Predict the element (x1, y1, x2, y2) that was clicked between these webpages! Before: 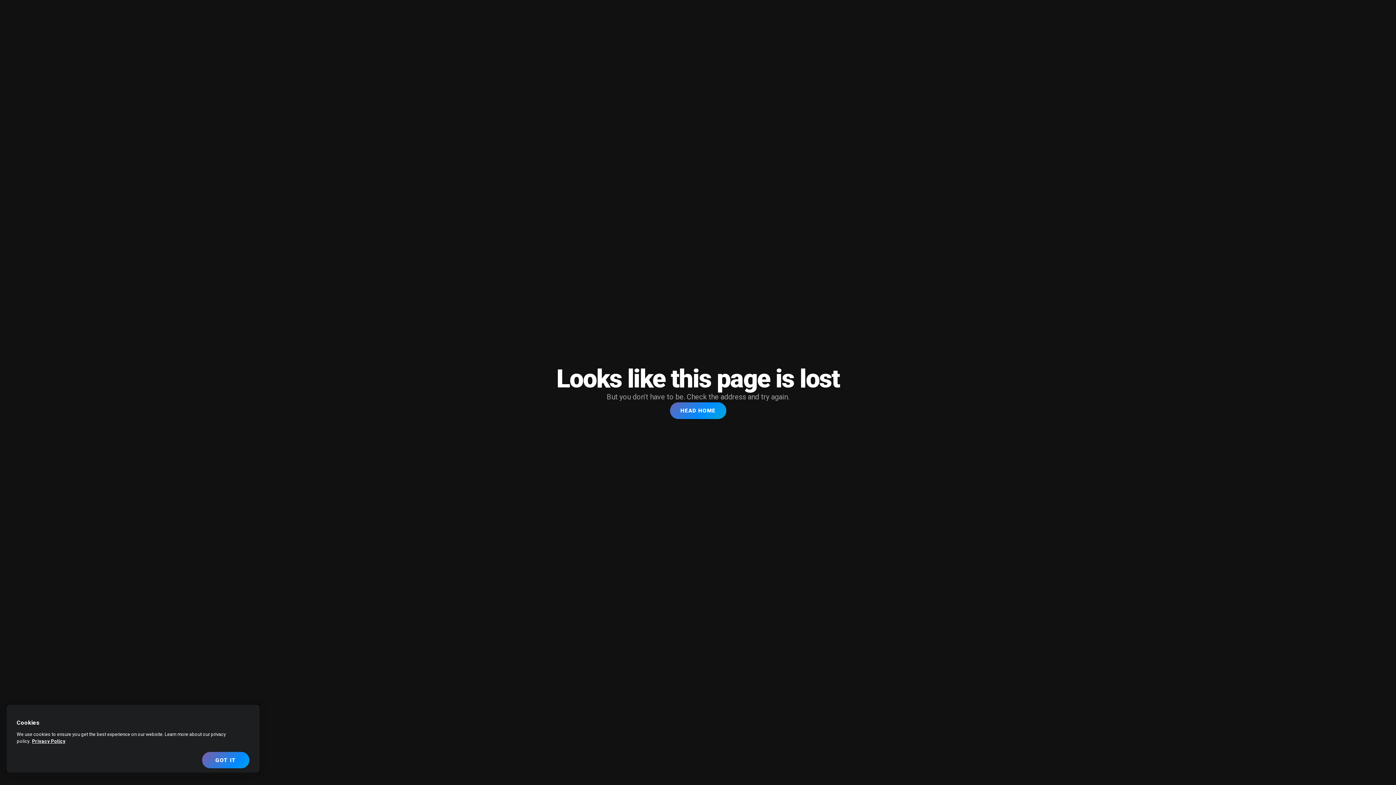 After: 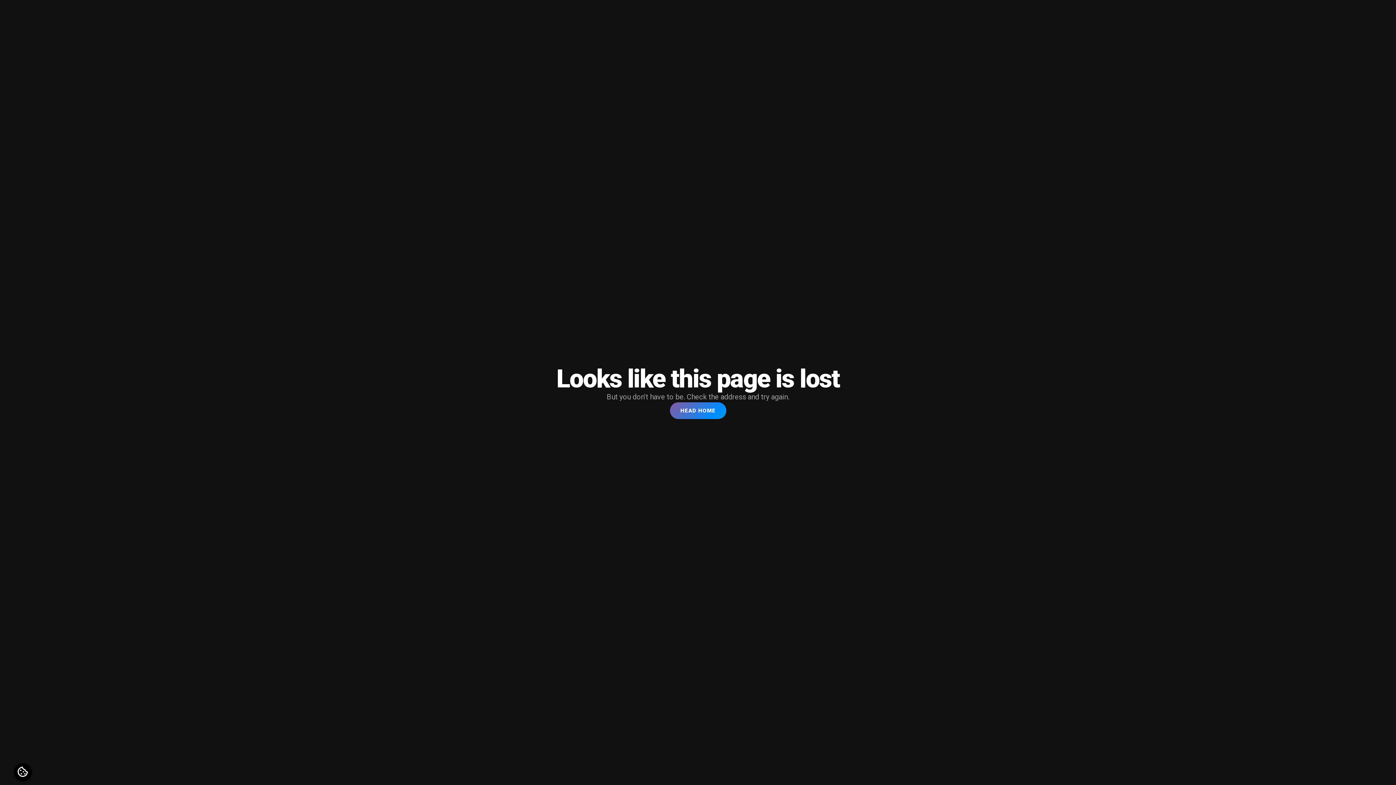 Action: bbox: (202, 752, 249, 768) label: GOT IT